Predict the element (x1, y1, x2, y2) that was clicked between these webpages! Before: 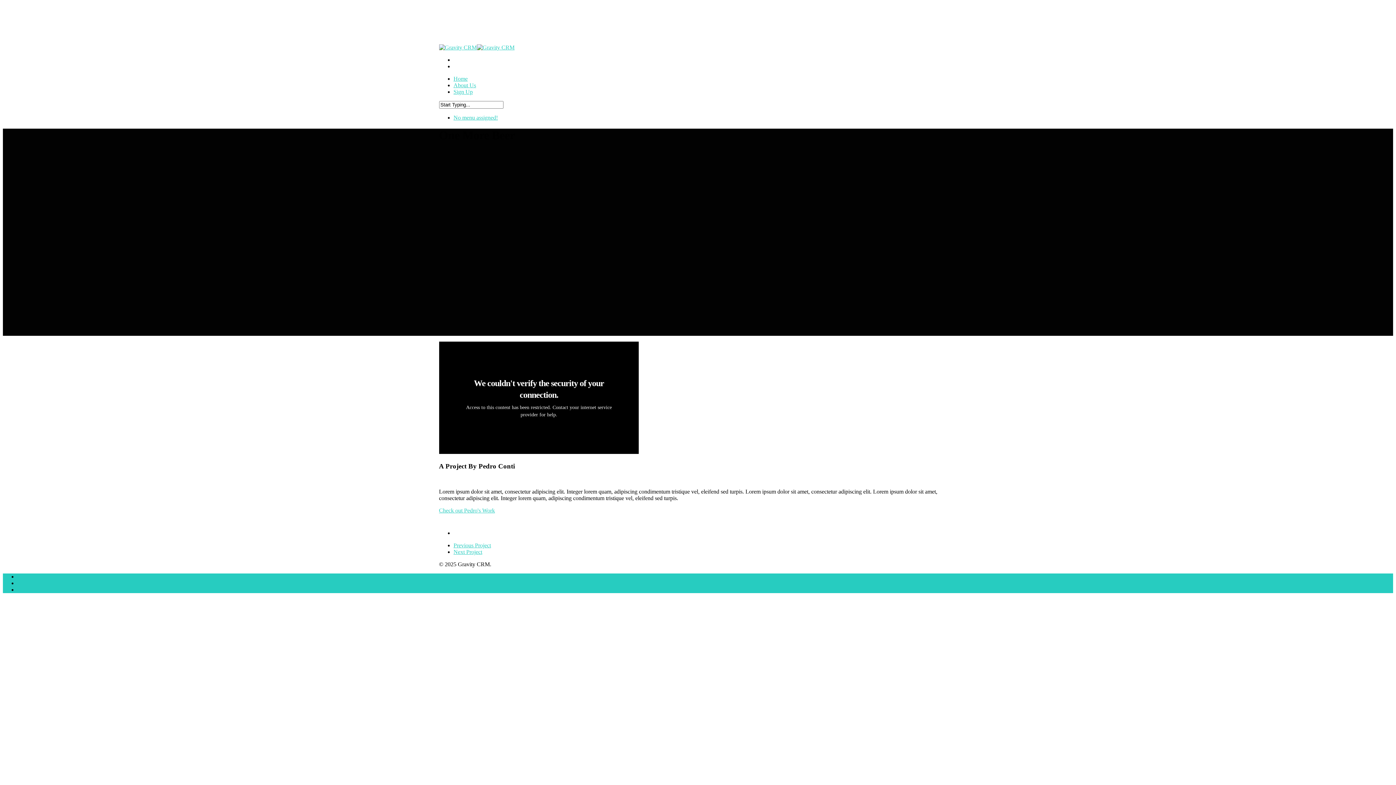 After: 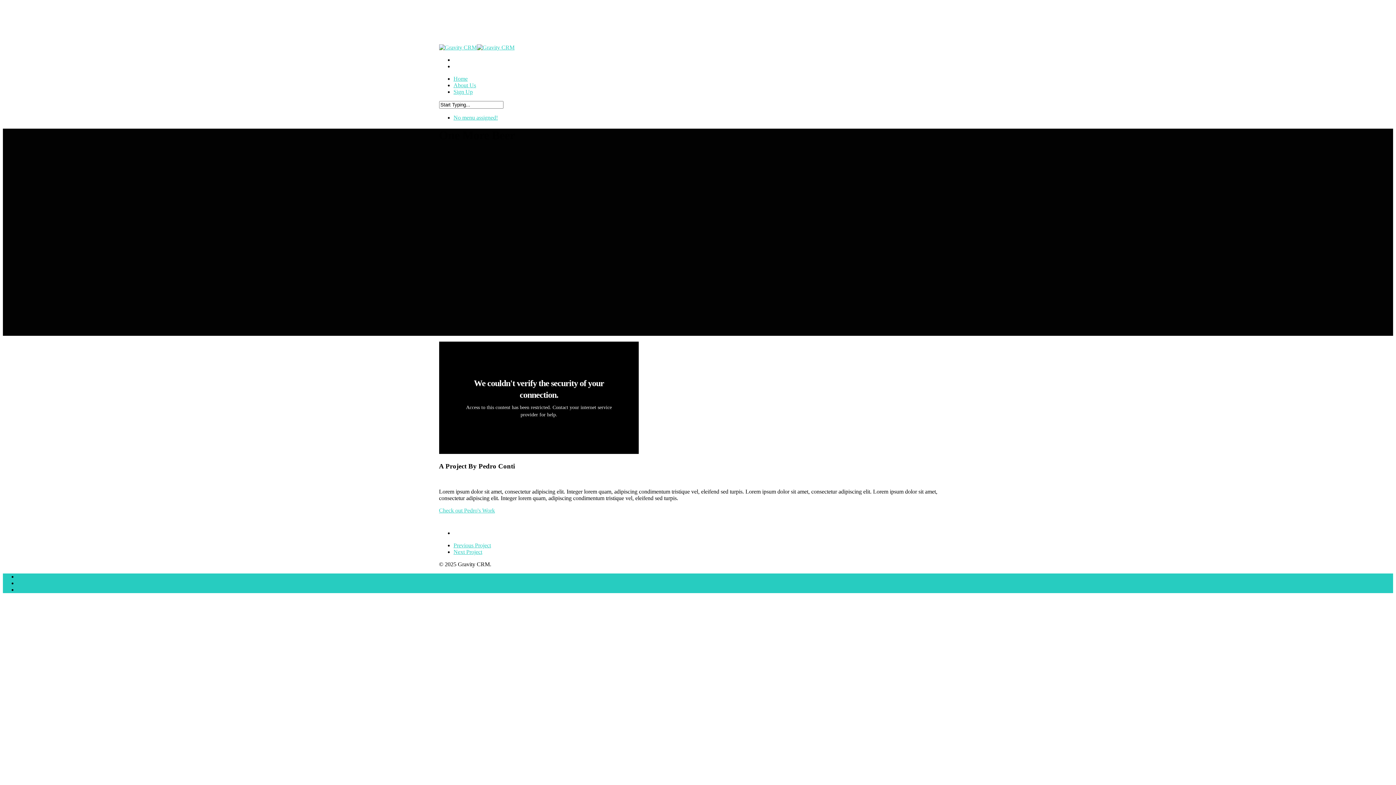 Action: label: Check out Pedro's Work bbox: (439, 507, 495, 513)